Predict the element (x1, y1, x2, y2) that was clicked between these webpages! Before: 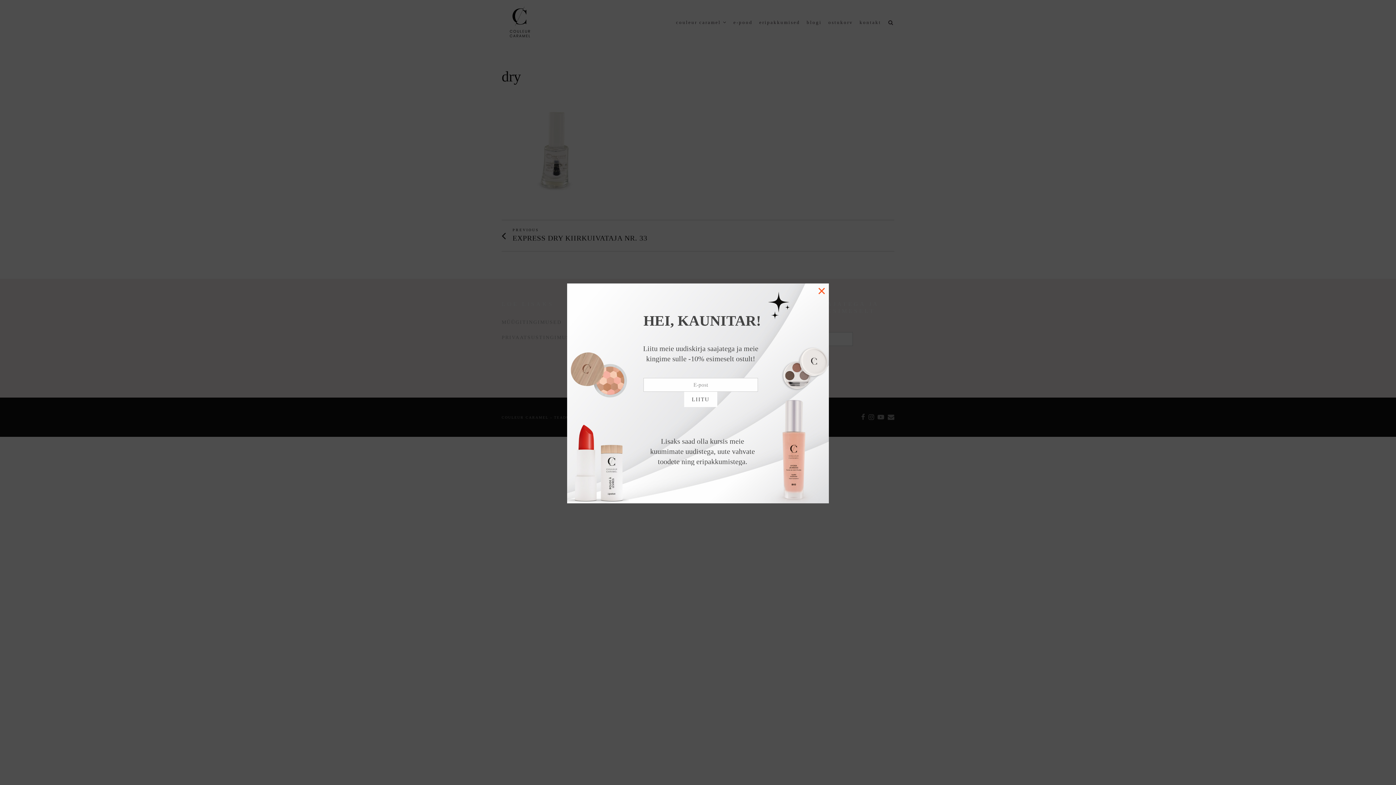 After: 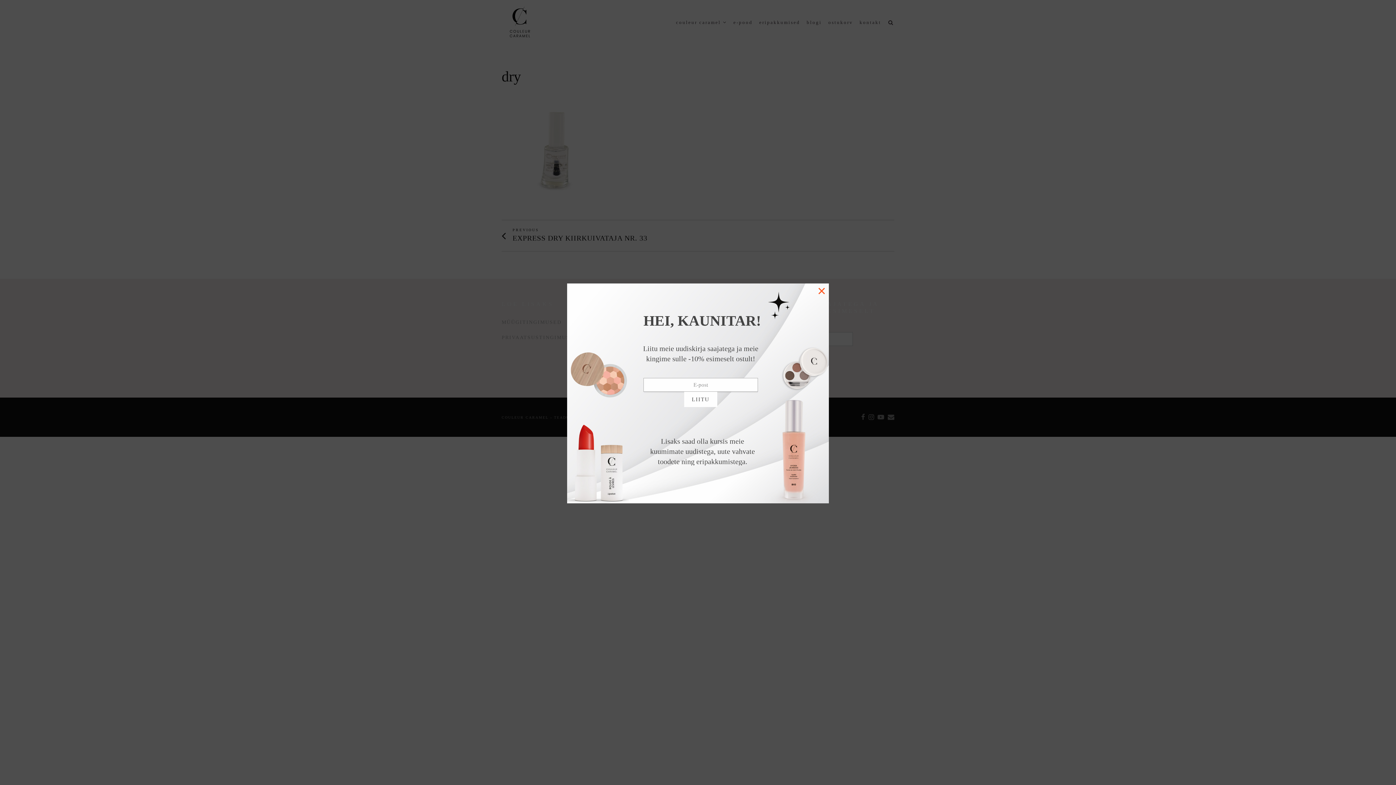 Action: bbox: (684, 392, 717, 407) label: LIITU